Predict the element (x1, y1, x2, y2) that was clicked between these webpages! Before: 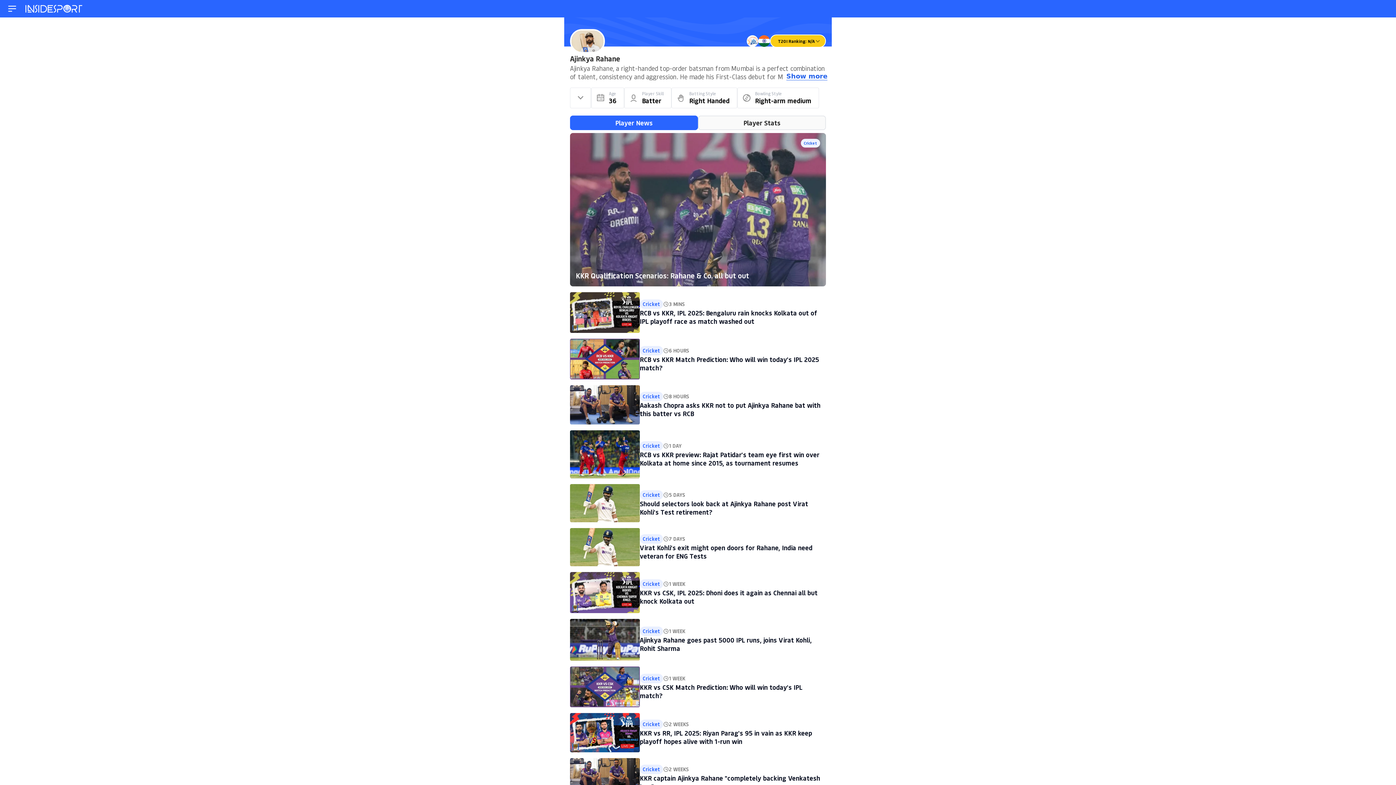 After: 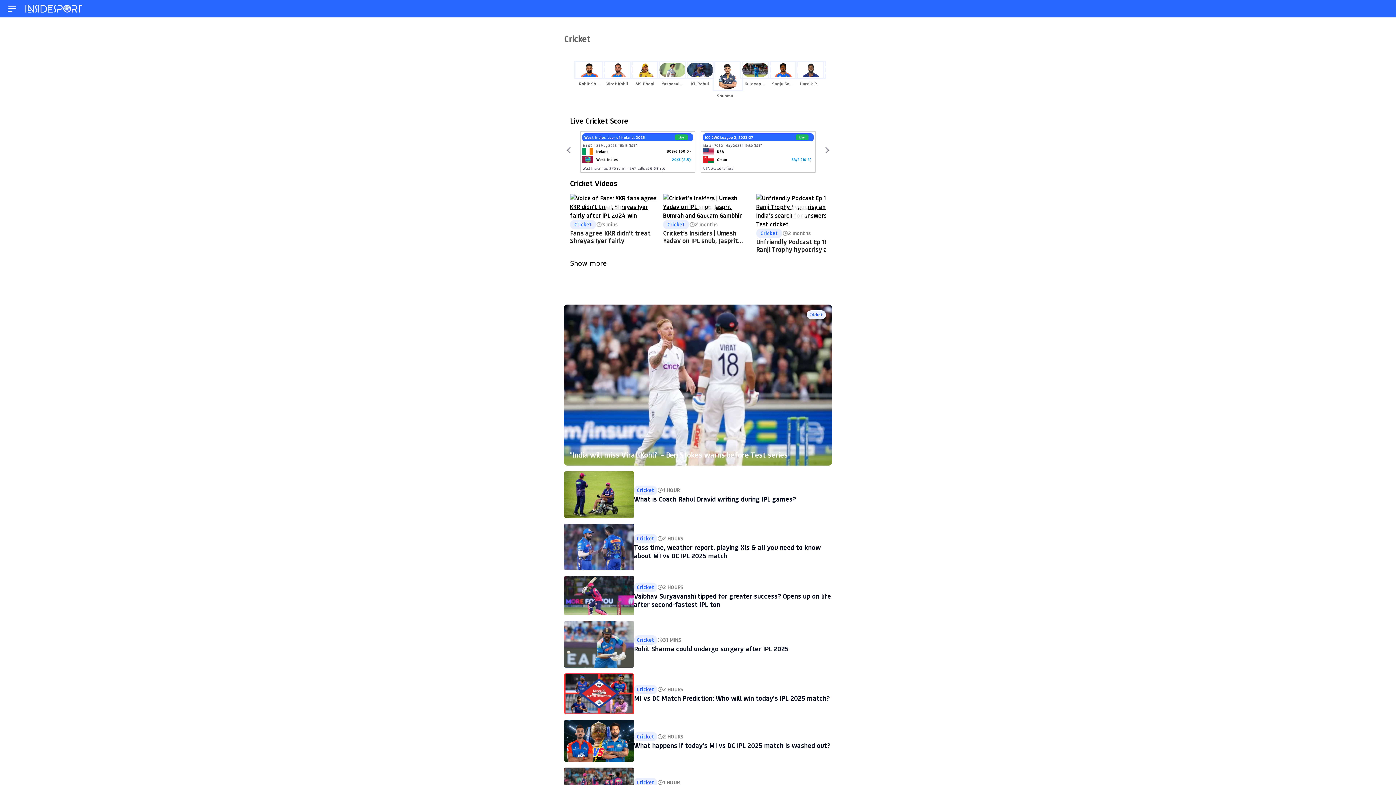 Action: label: Cricket bbox: (642, 675, 660, 682)